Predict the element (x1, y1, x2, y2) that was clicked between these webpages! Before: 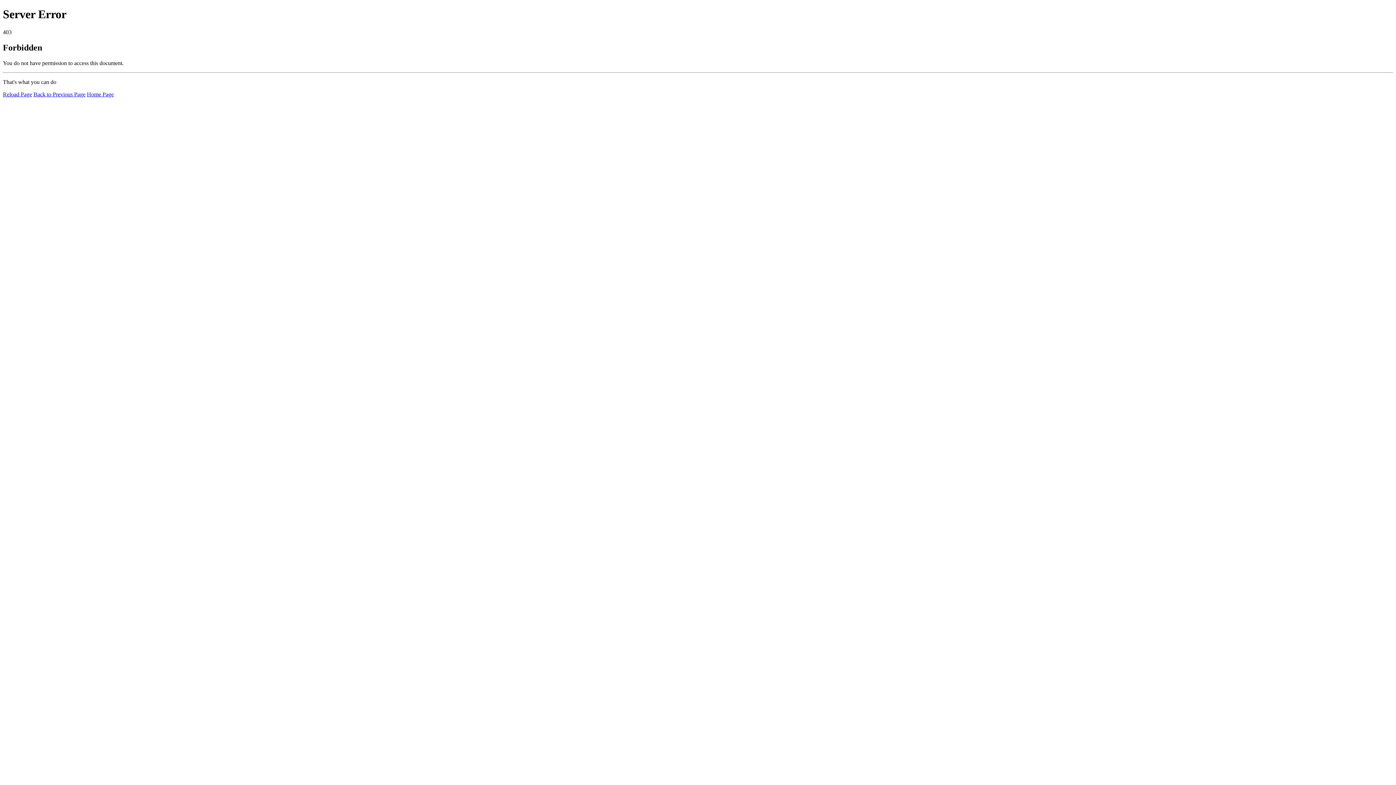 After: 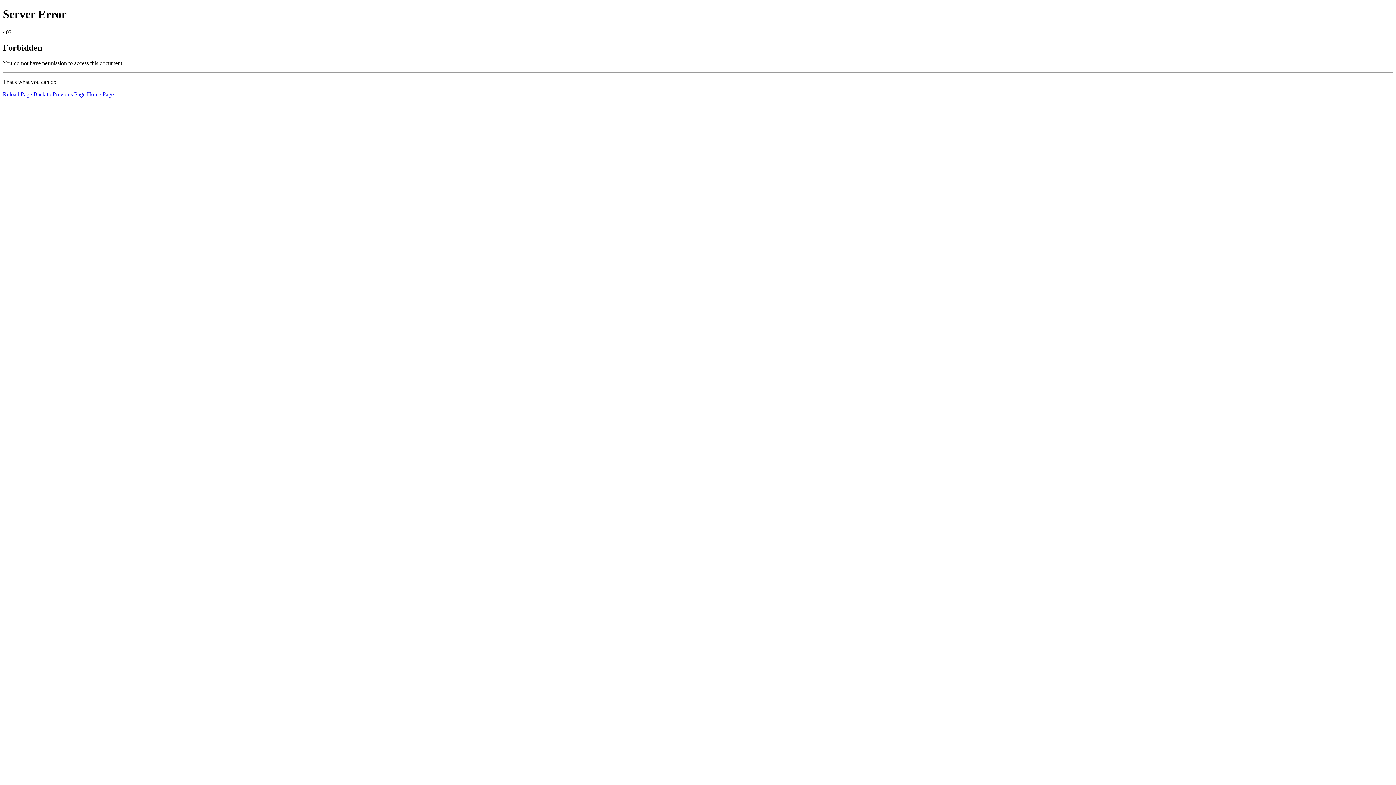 Action: label: Reload Page bbox: (2, 91, 32, 97)